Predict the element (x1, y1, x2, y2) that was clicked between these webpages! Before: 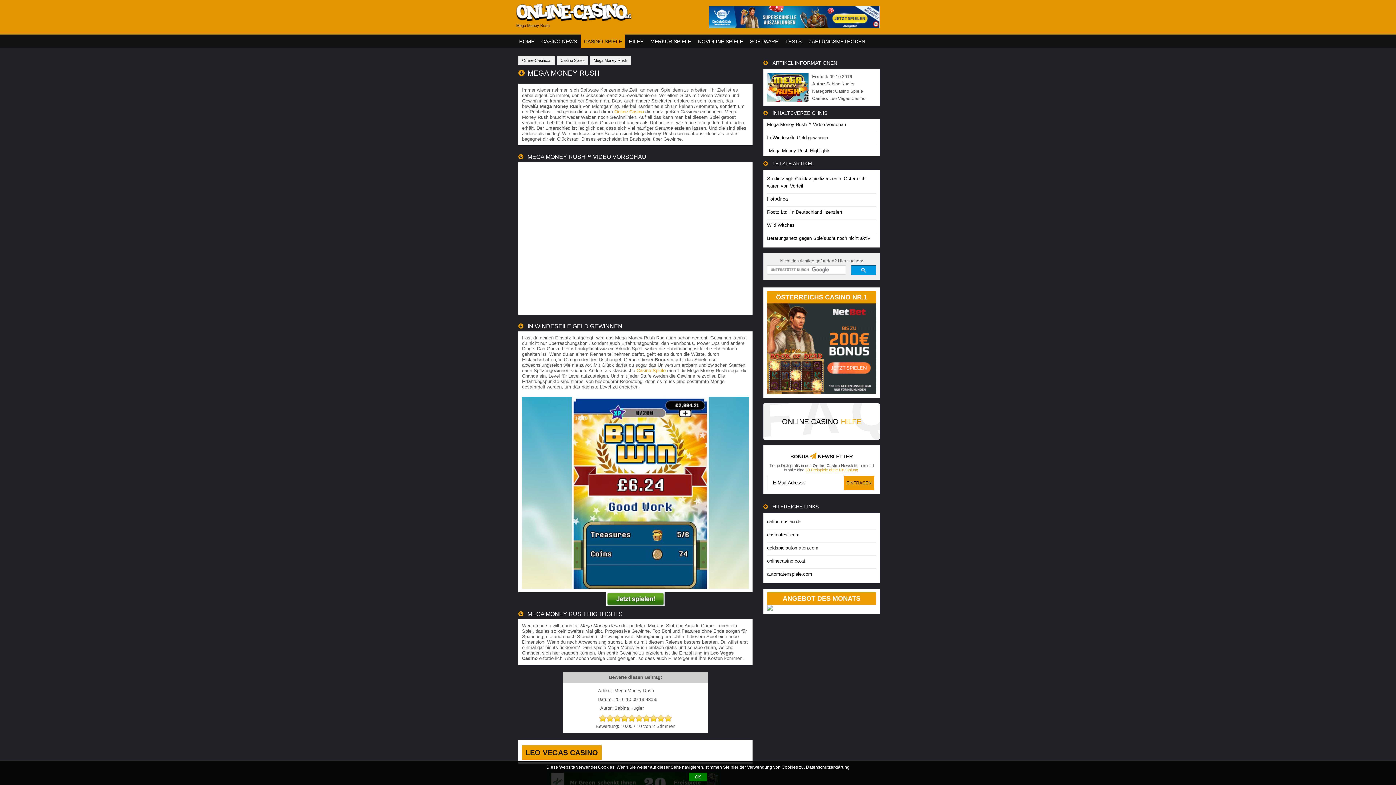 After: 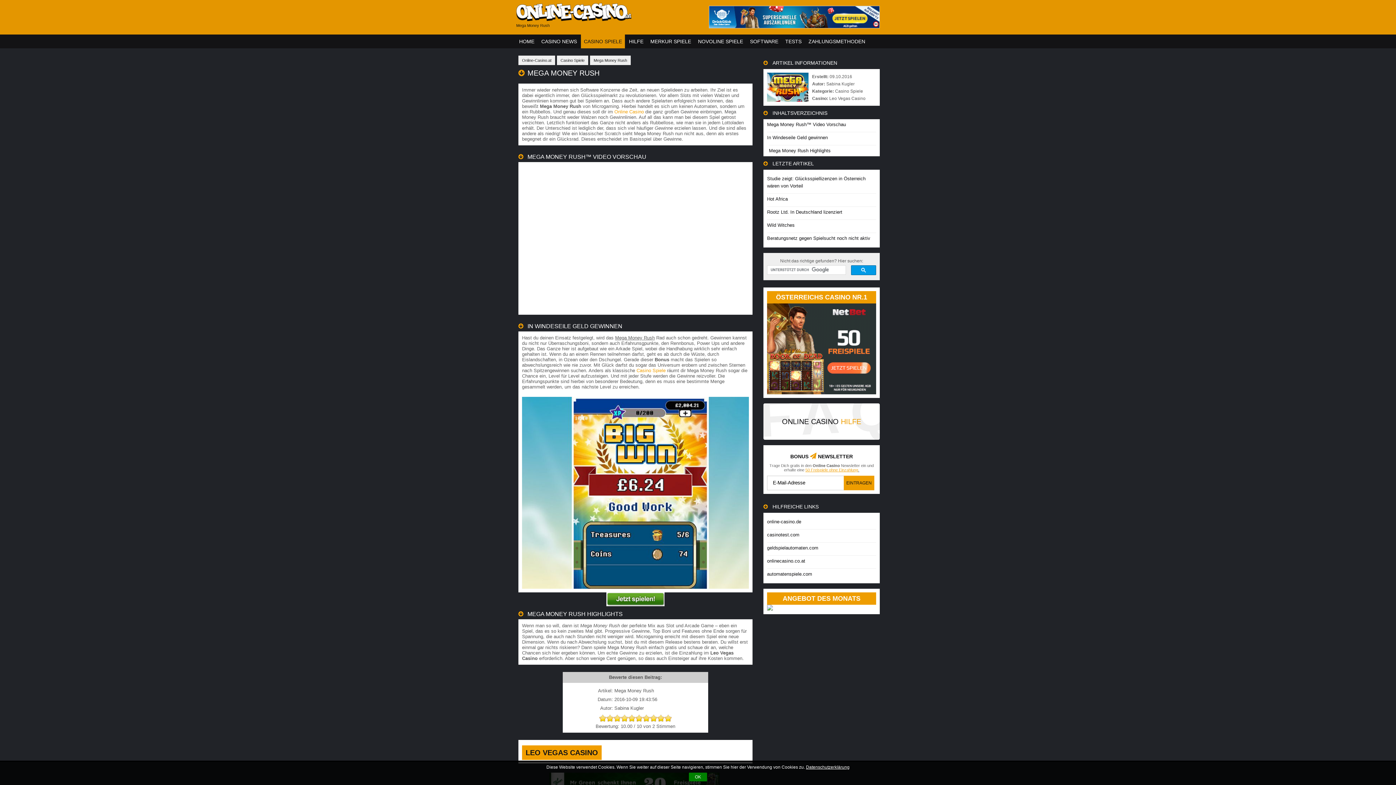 Action: label: Mega Money Rush bbox: (590, 55, 630, 65)